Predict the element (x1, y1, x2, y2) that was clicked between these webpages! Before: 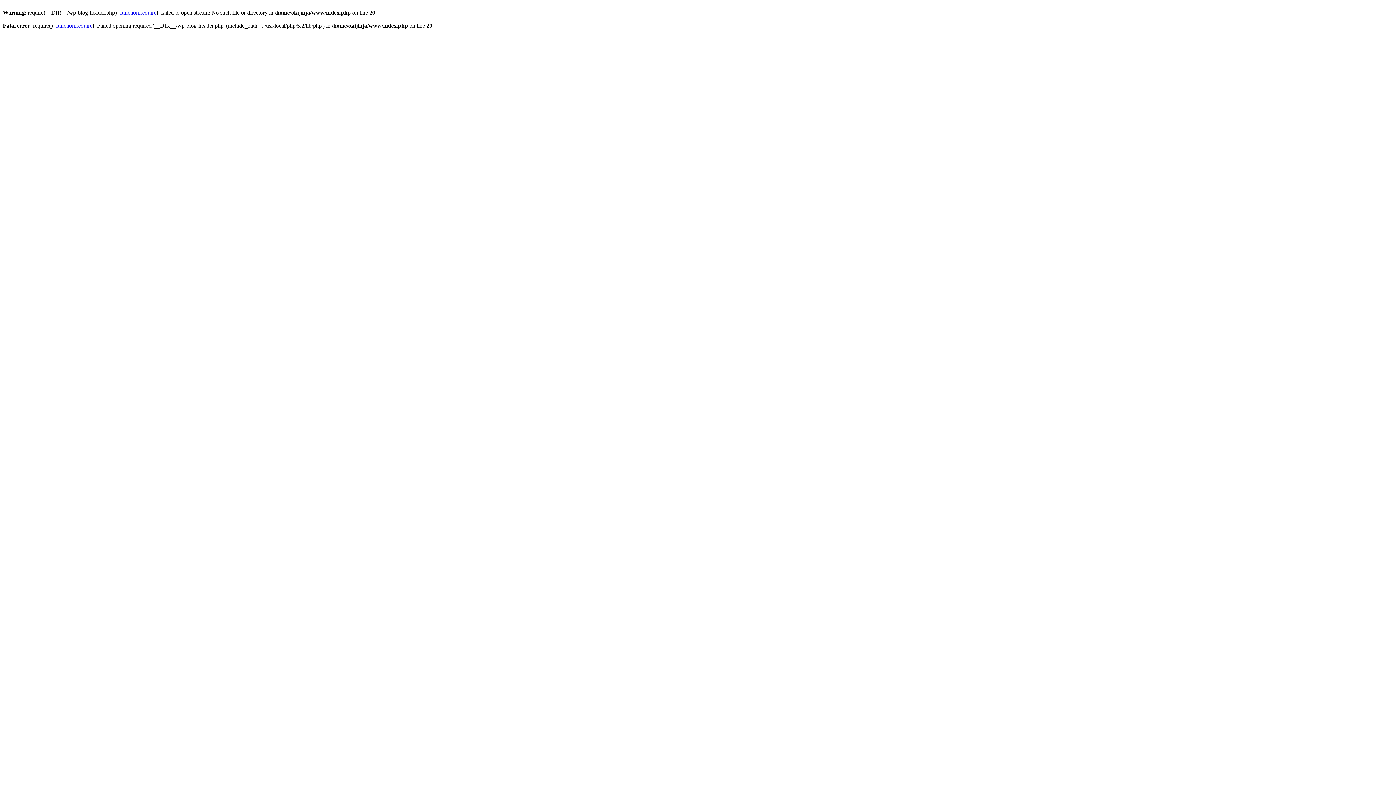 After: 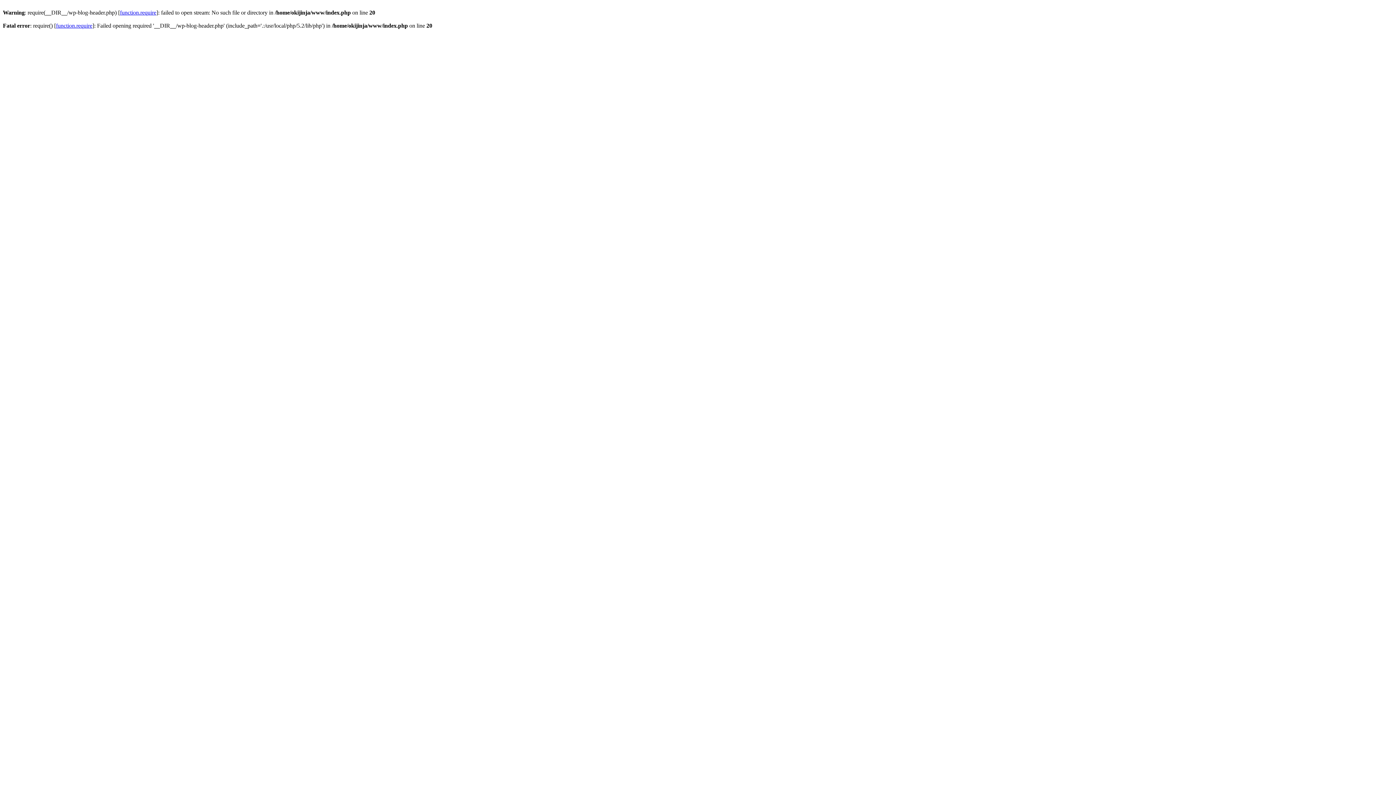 Action: bbox: (120, 9, 156, 15) label: function.require